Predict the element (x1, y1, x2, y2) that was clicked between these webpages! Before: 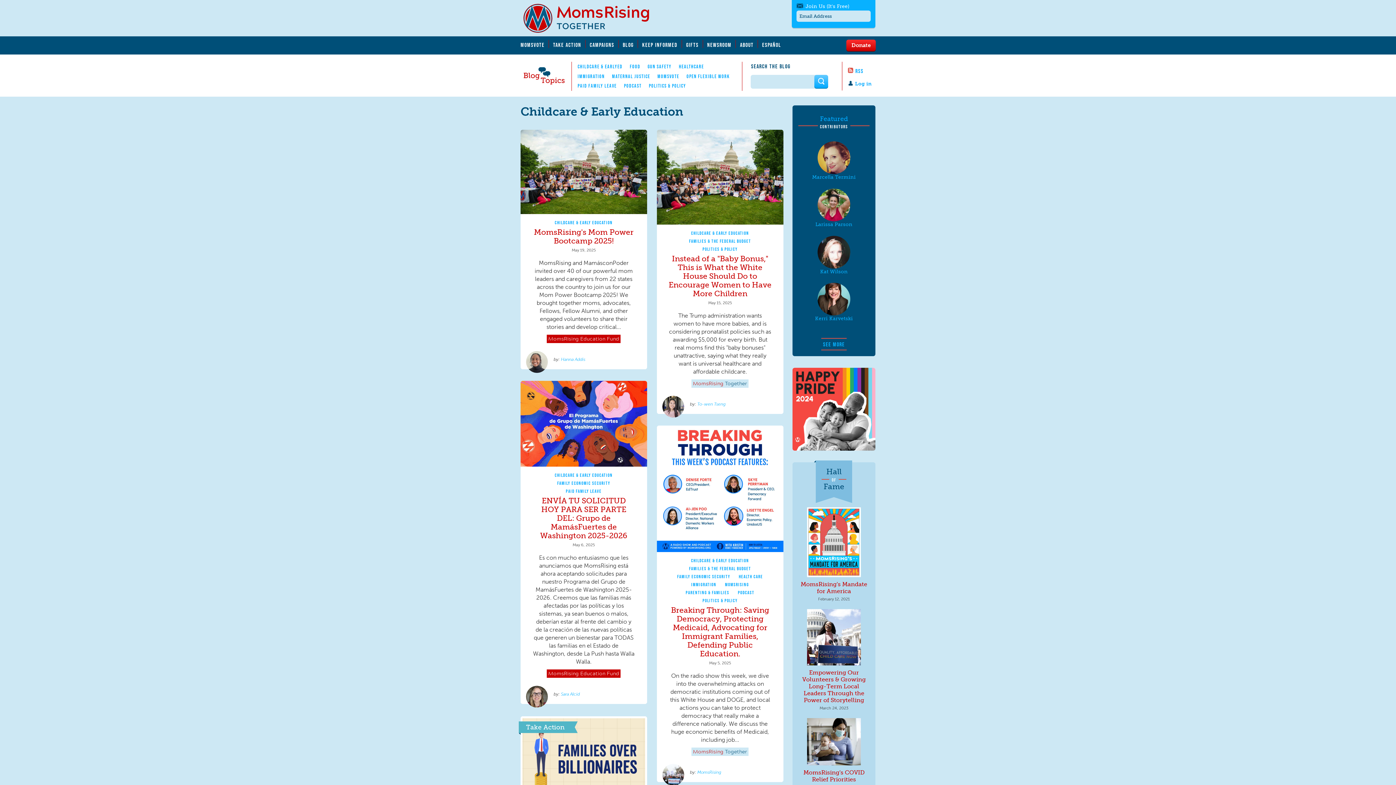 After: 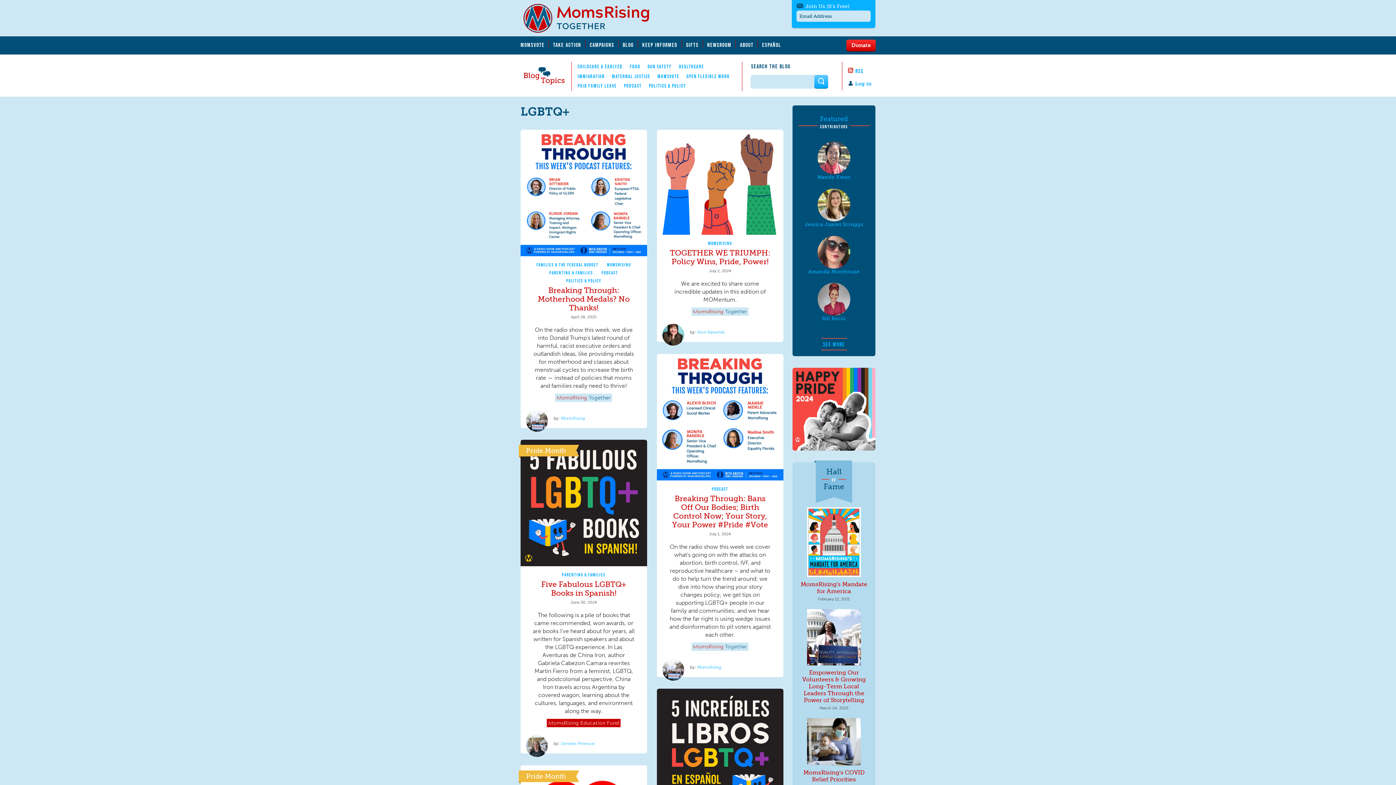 Action: bbox: (792, 405, 875, 412)